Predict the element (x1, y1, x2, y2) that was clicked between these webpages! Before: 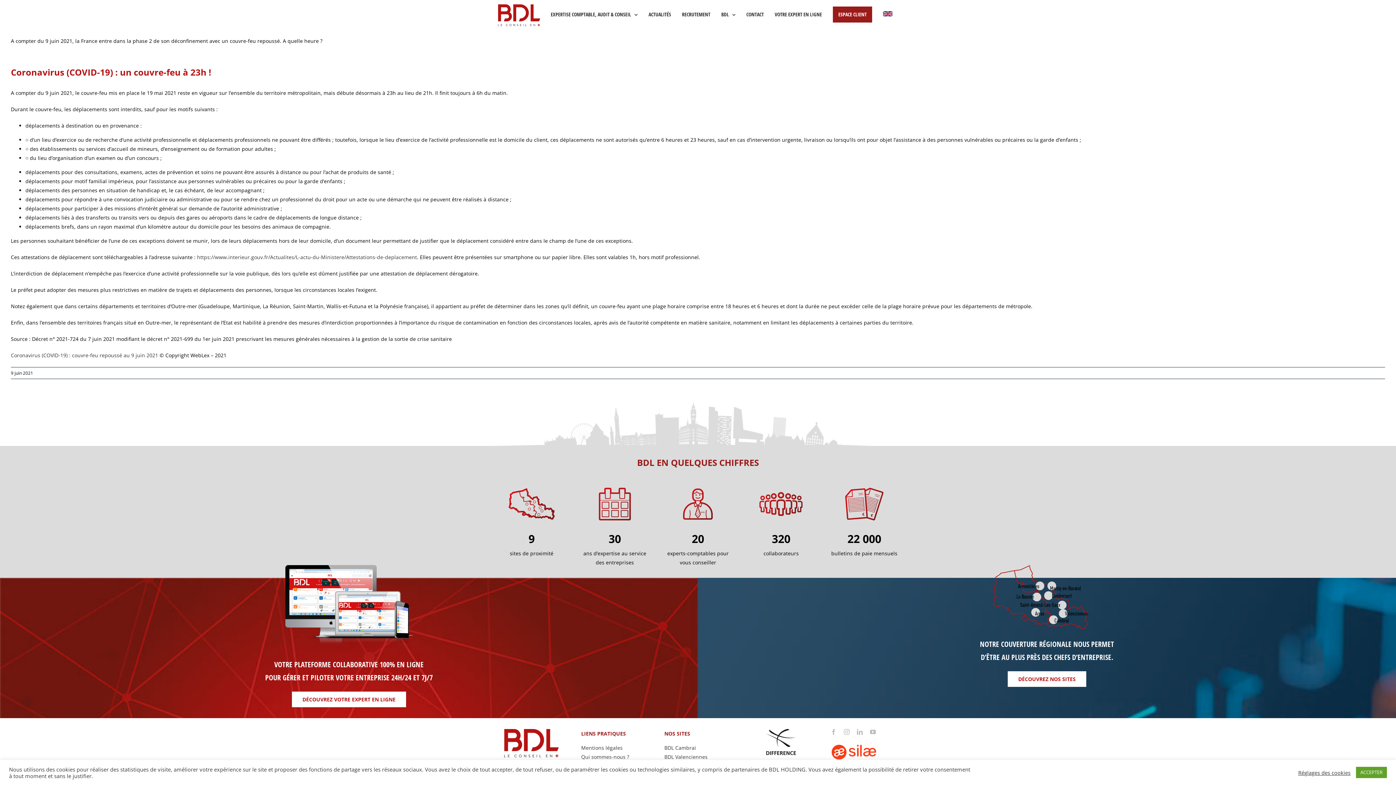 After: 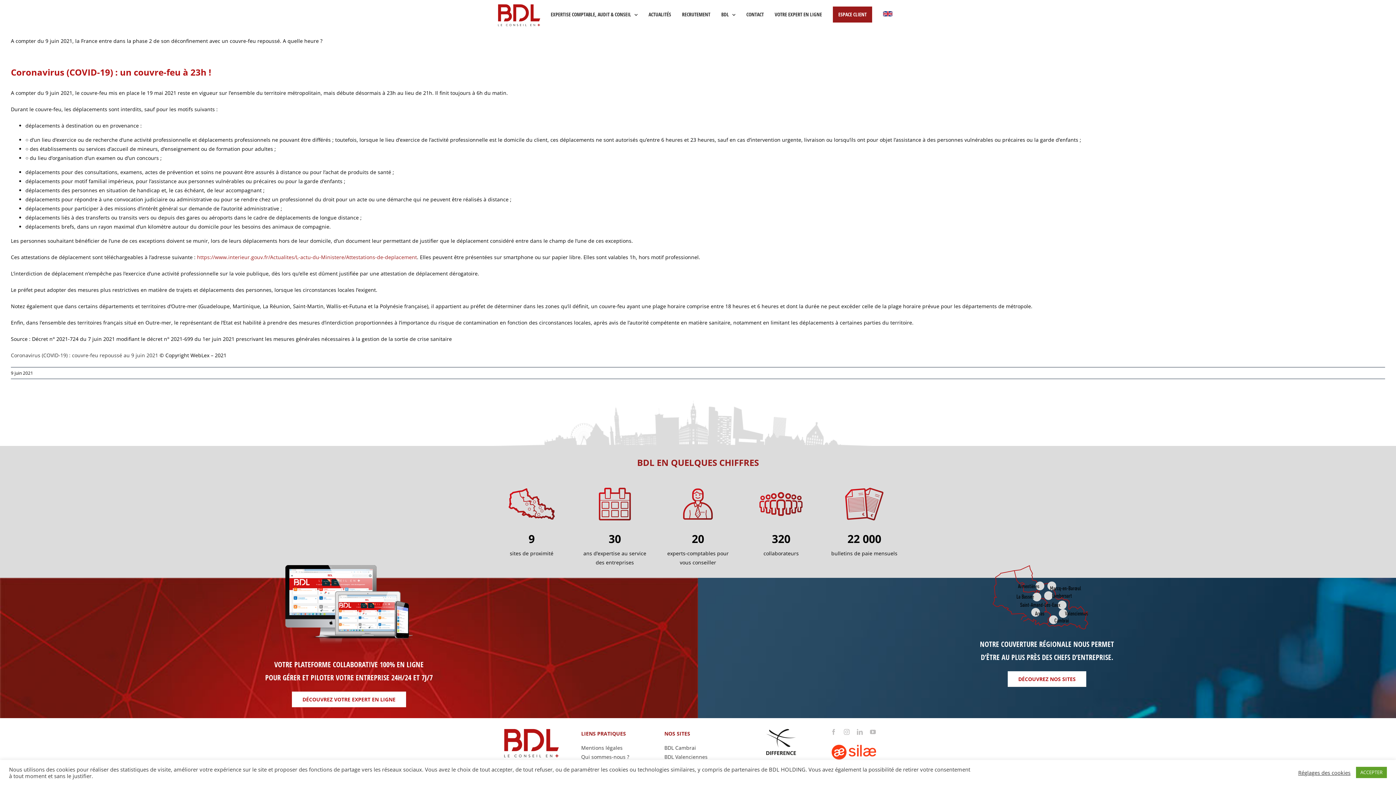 Action: label: https://www.interieur.gouv.fr/Actualites/L-actu-du-Ministere/Attestations-de-deplacement bbox: (197, 253, 417, 260)